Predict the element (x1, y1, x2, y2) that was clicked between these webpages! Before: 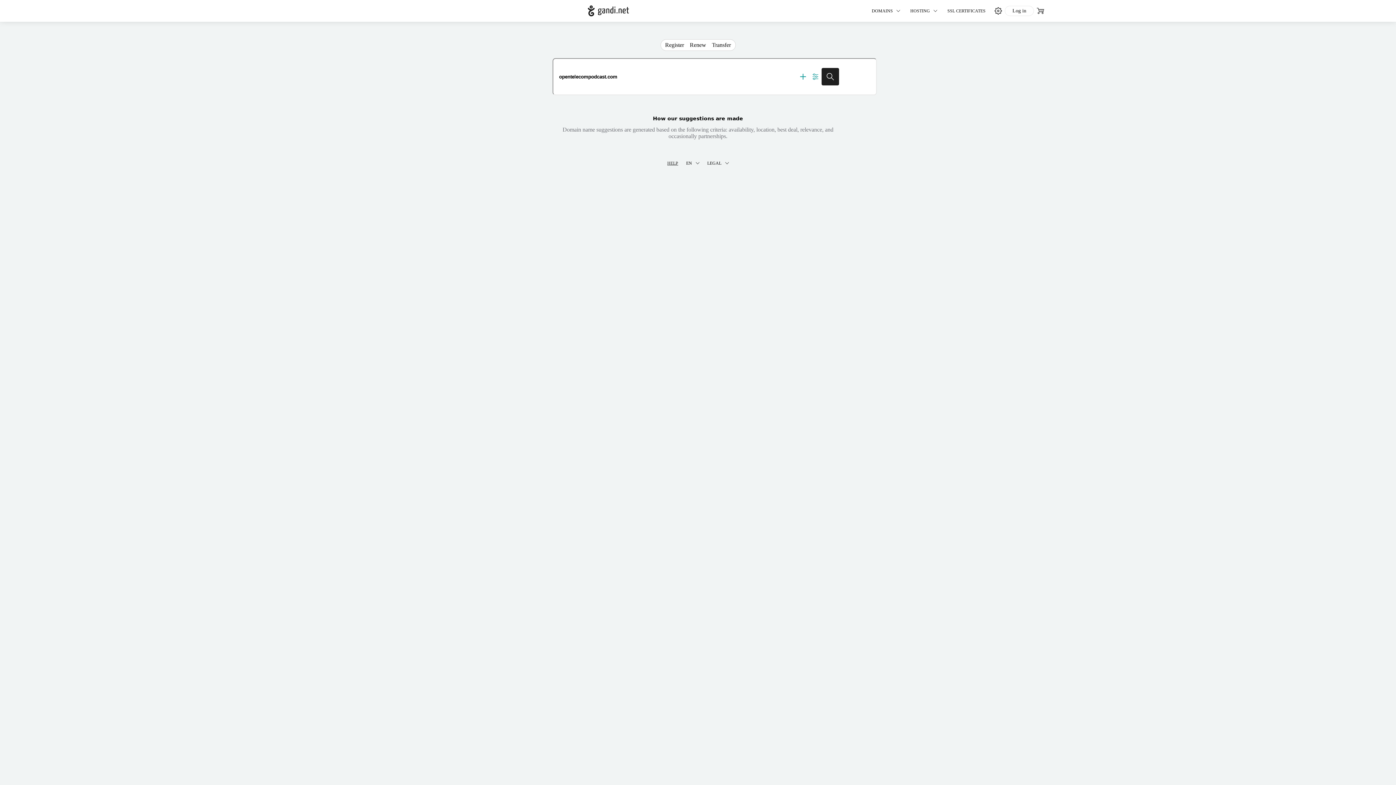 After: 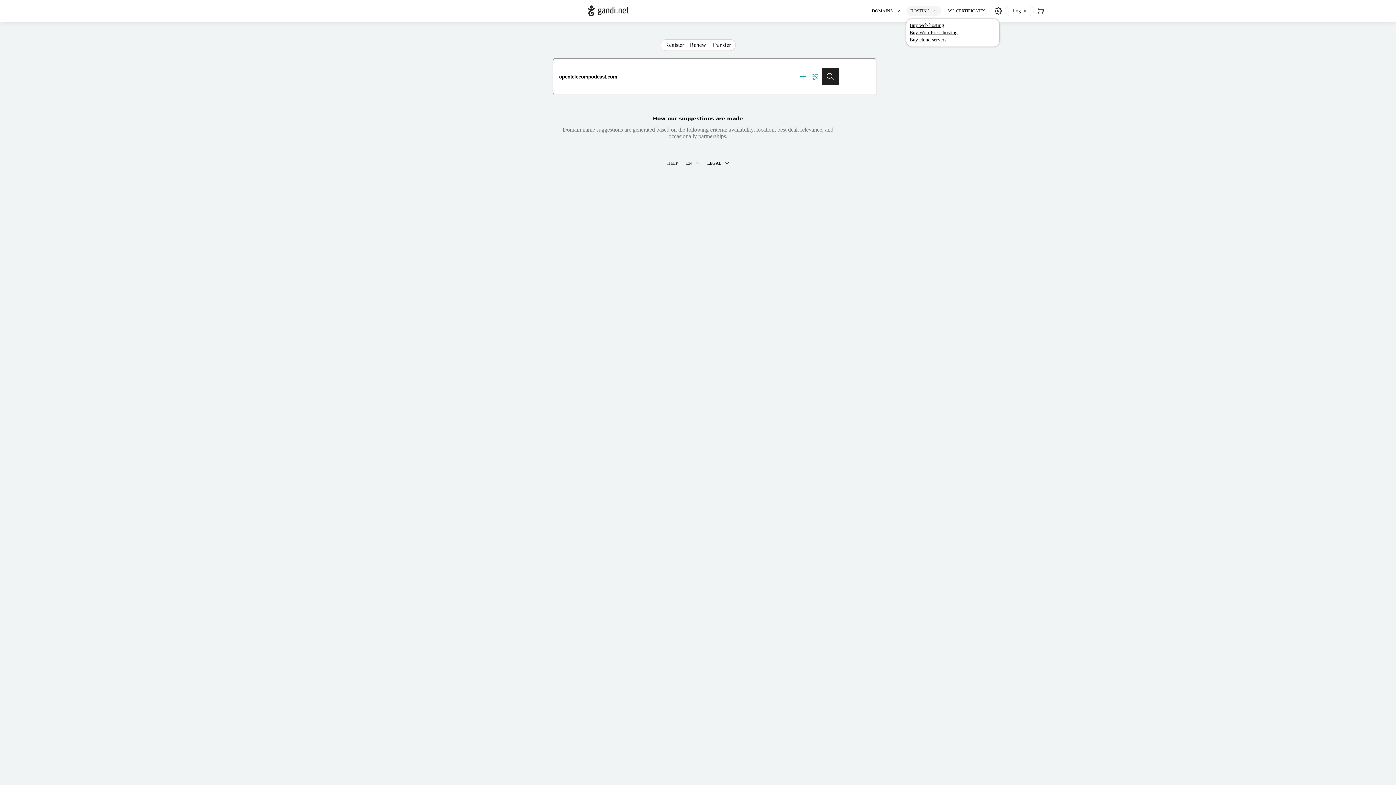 Action: bbox: (906, 5, 941, 16) label: HOSTING